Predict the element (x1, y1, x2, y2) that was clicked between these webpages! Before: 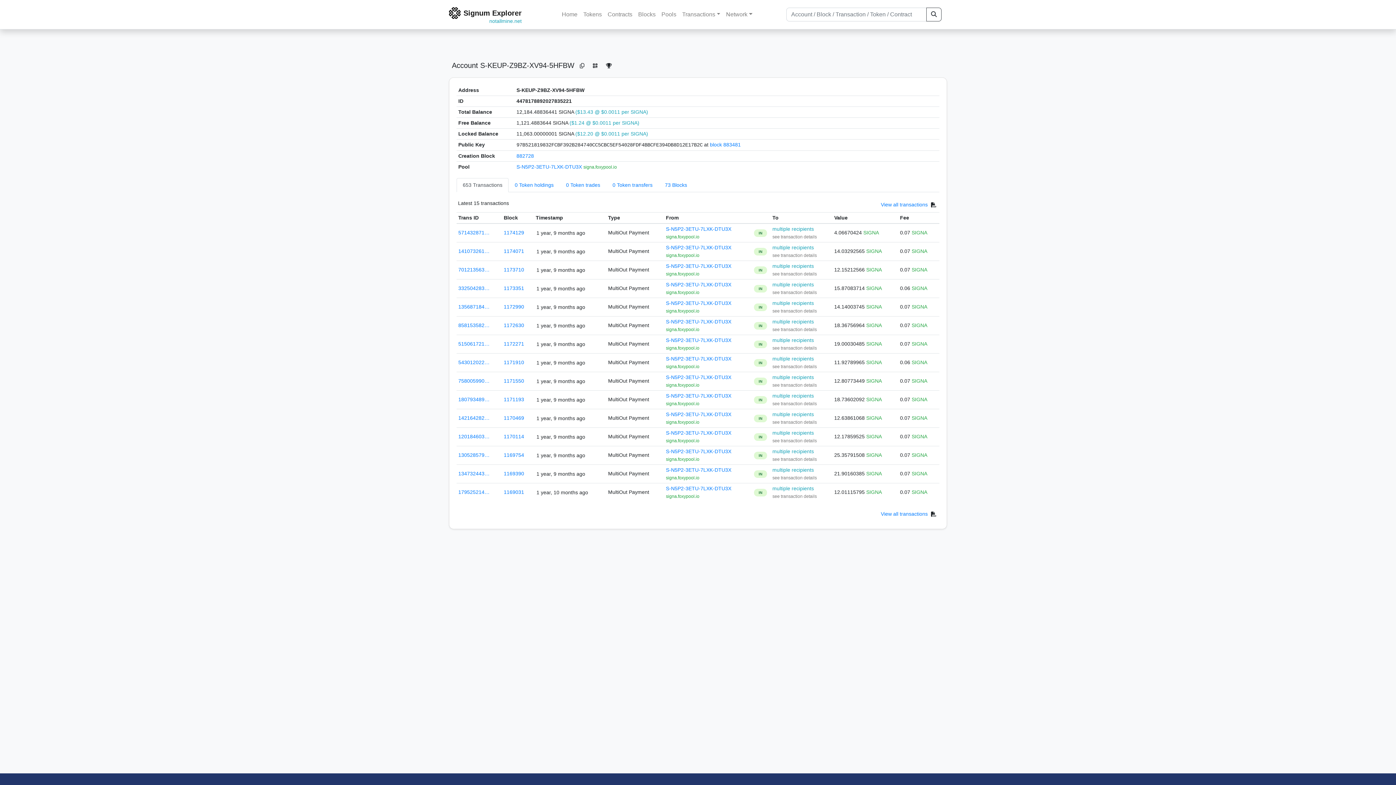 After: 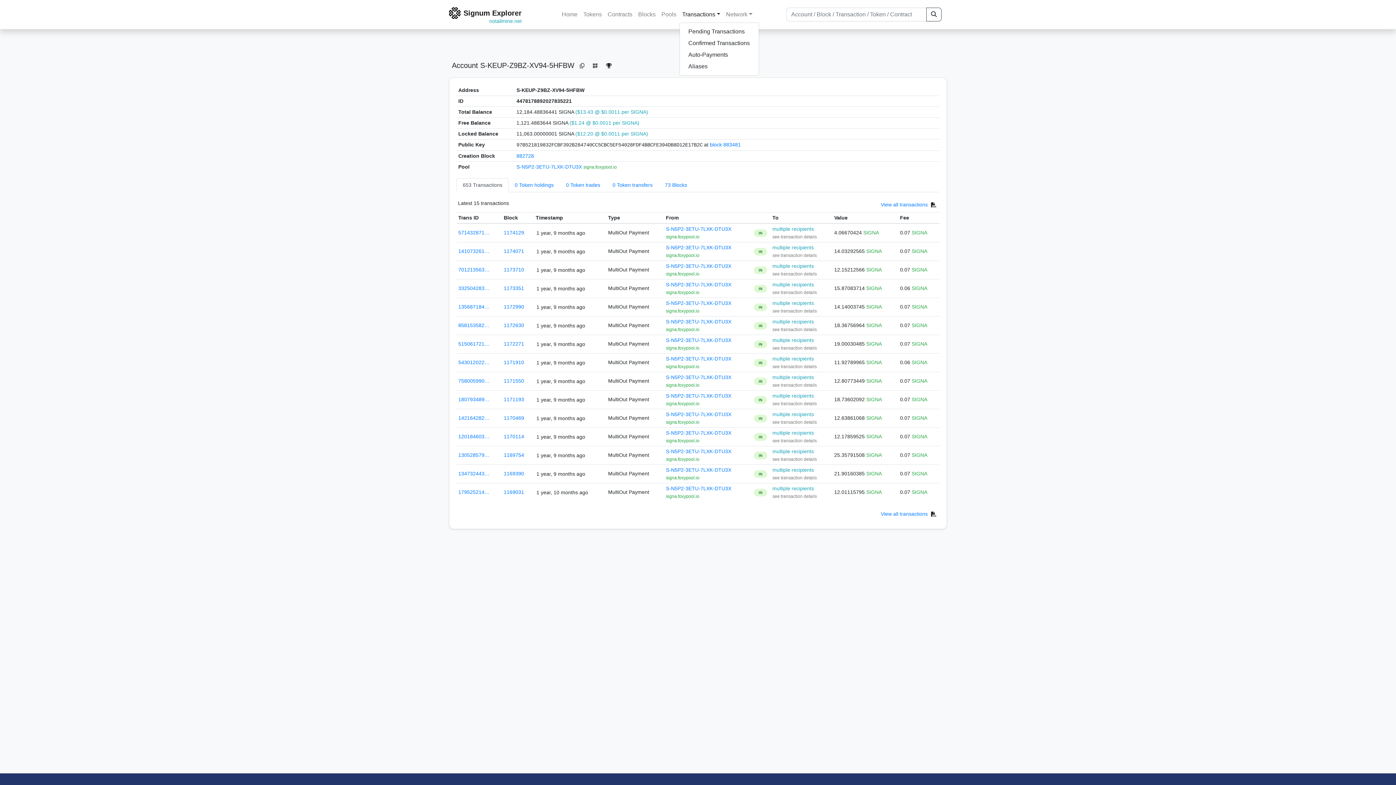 Action: label: Transactions bbox: (679, 7, 723, 21)